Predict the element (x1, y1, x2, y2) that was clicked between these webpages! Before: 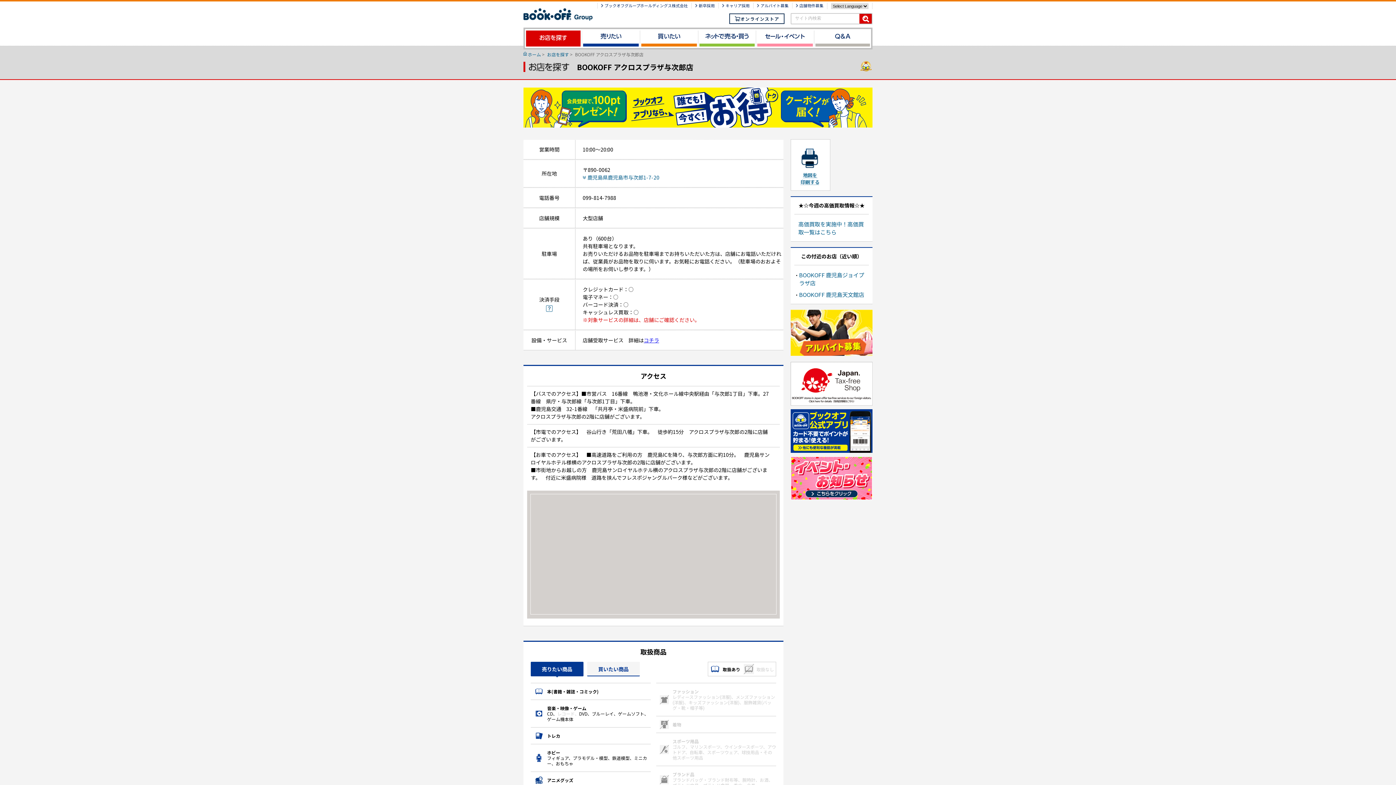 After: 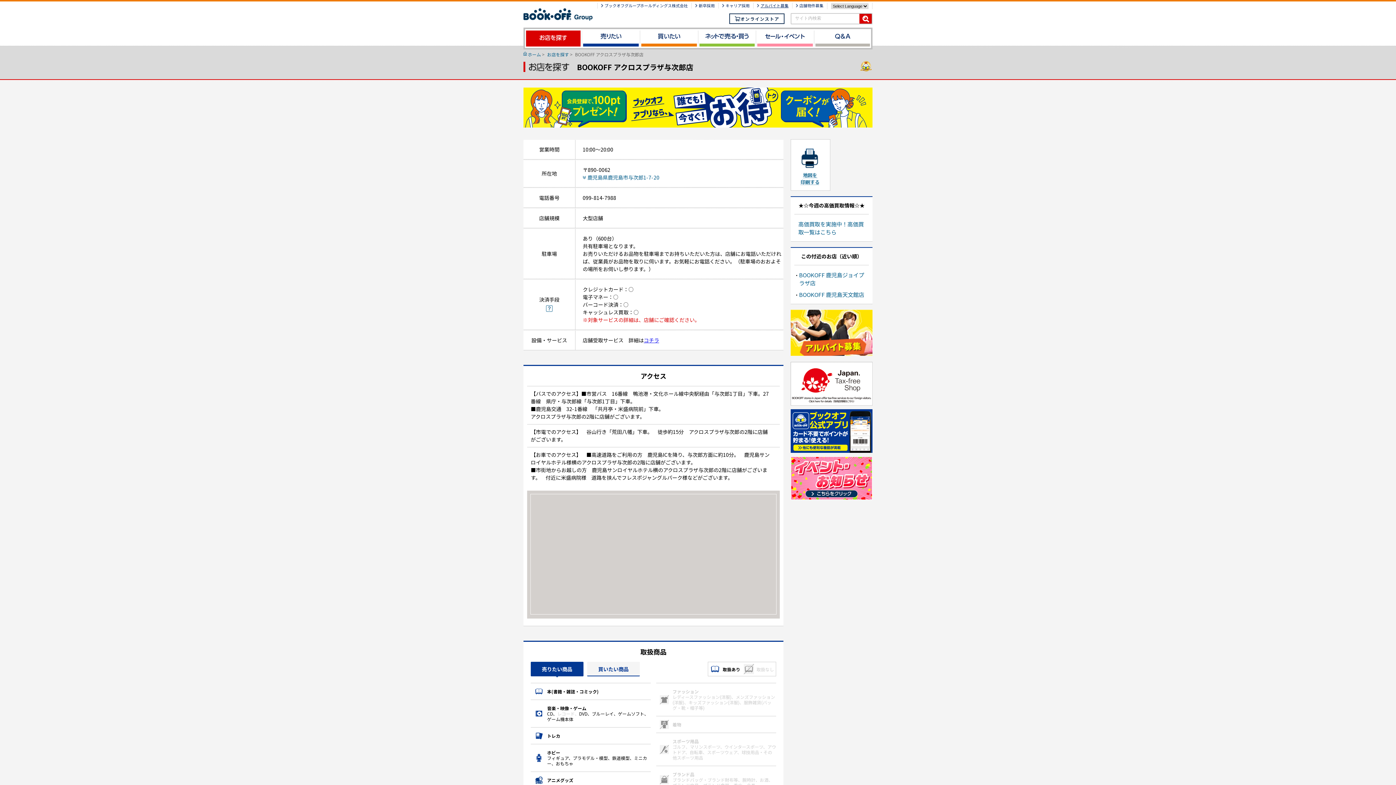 Action: bbox: (760, 2, 788, 8) label: アルバイト募集